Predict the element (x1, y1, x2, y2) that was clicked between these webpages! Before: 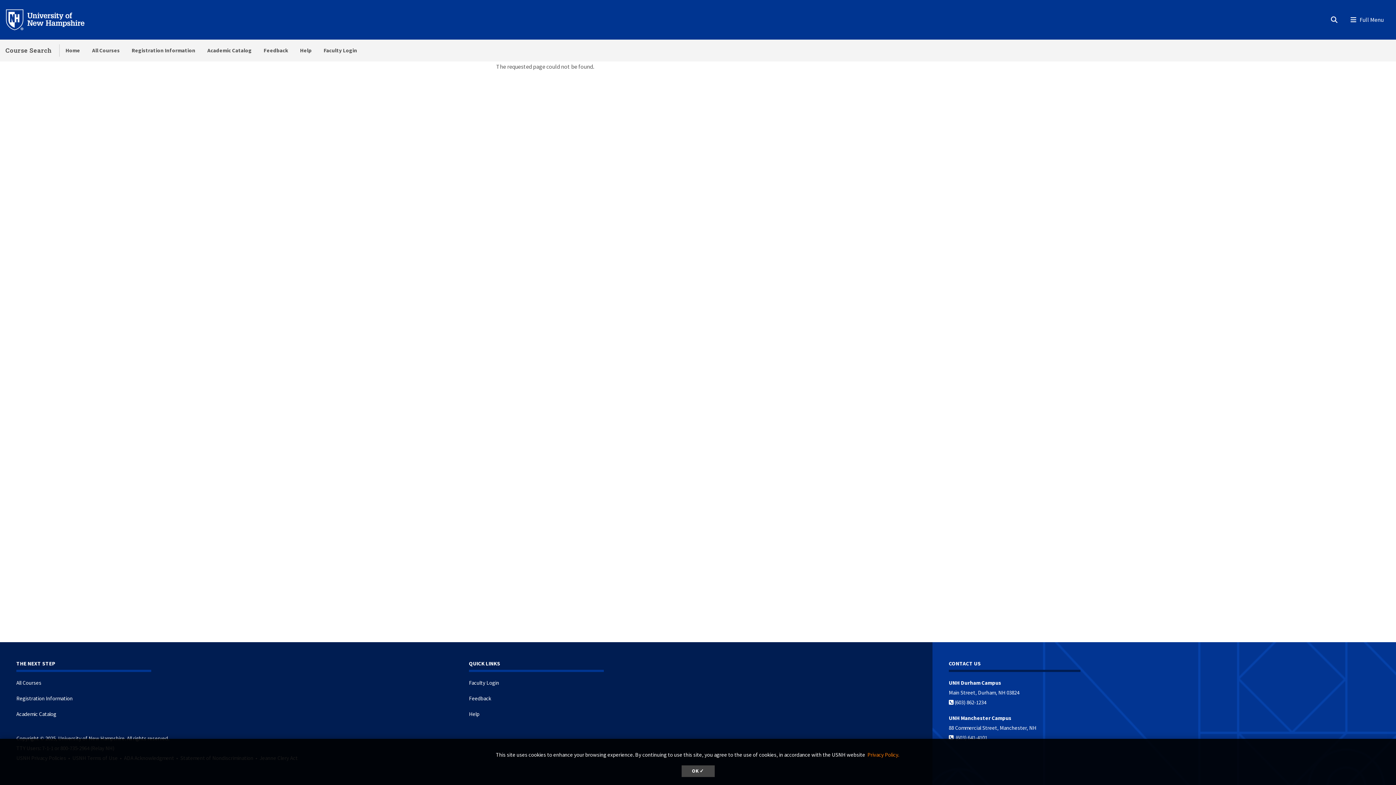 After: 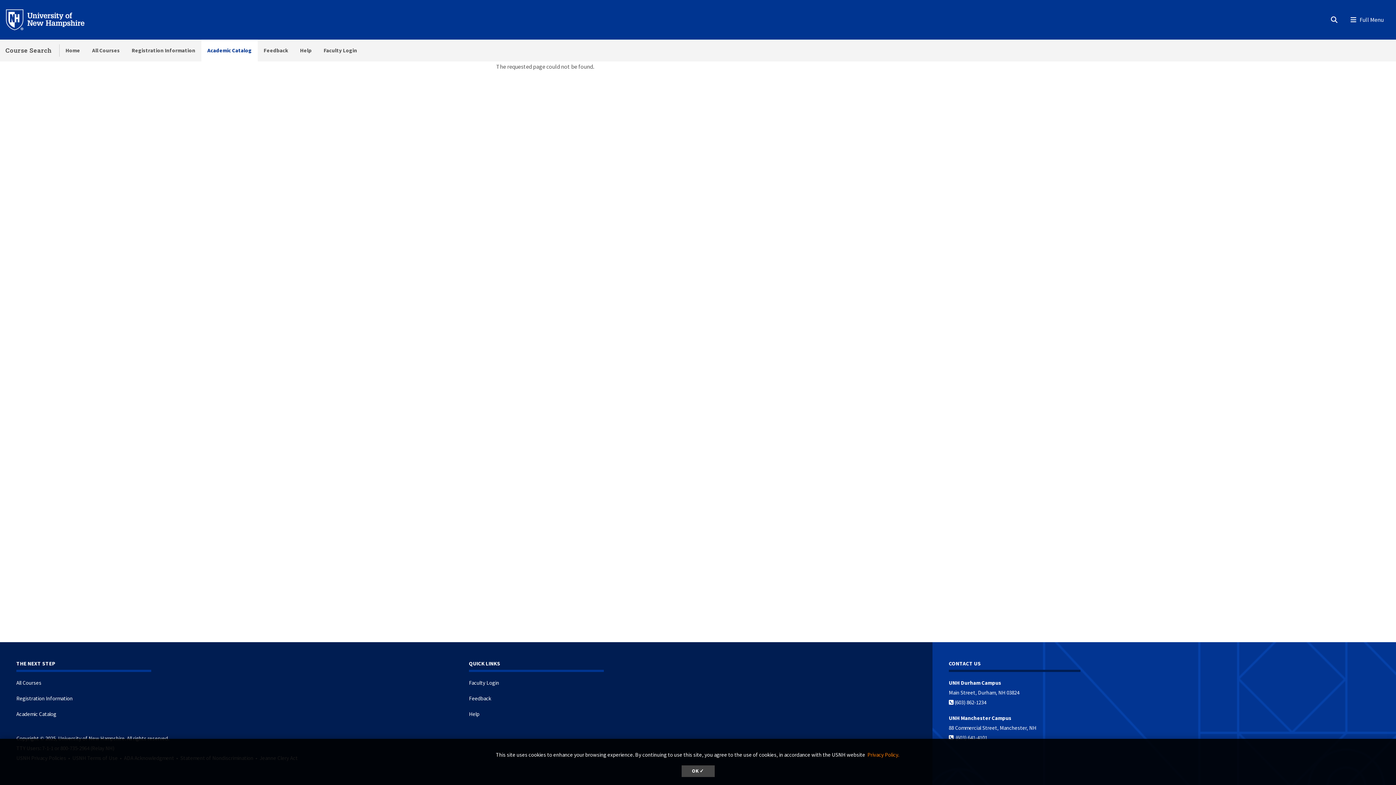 Action: label: Academic Catalog bbox: (201, 39, 257, 61)